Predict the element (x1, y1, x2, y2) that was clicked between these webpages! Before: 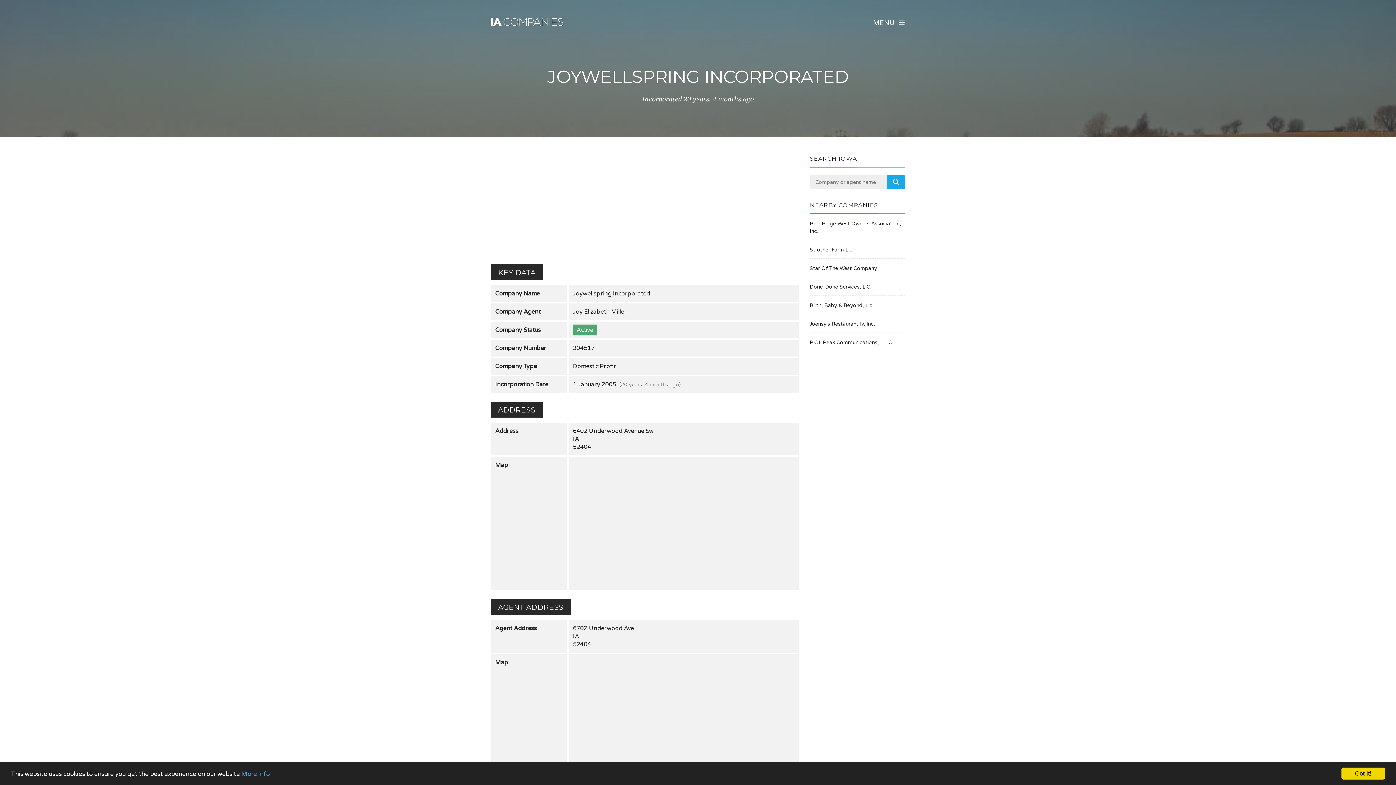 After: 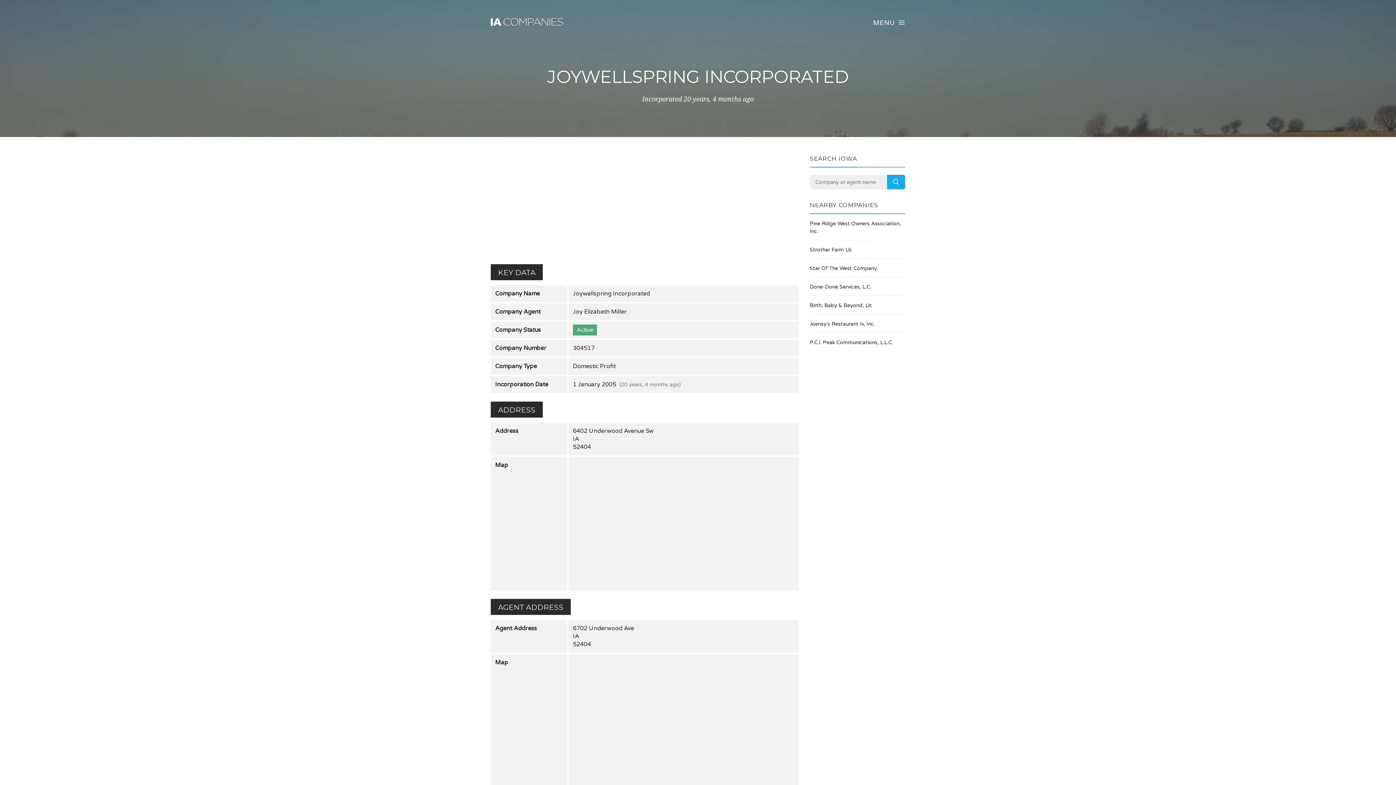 Action: bbox: (1341, 768, 1385, 780) label: Got it!